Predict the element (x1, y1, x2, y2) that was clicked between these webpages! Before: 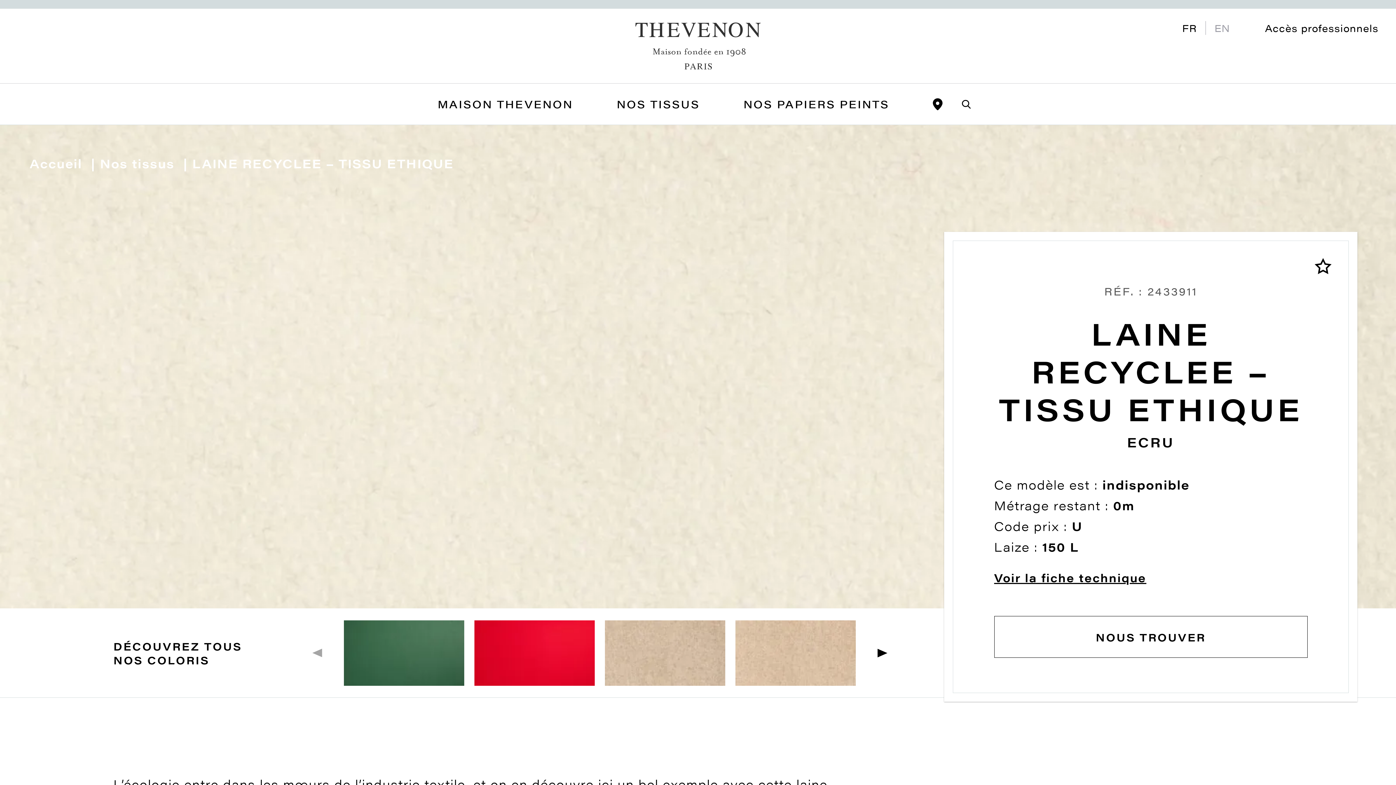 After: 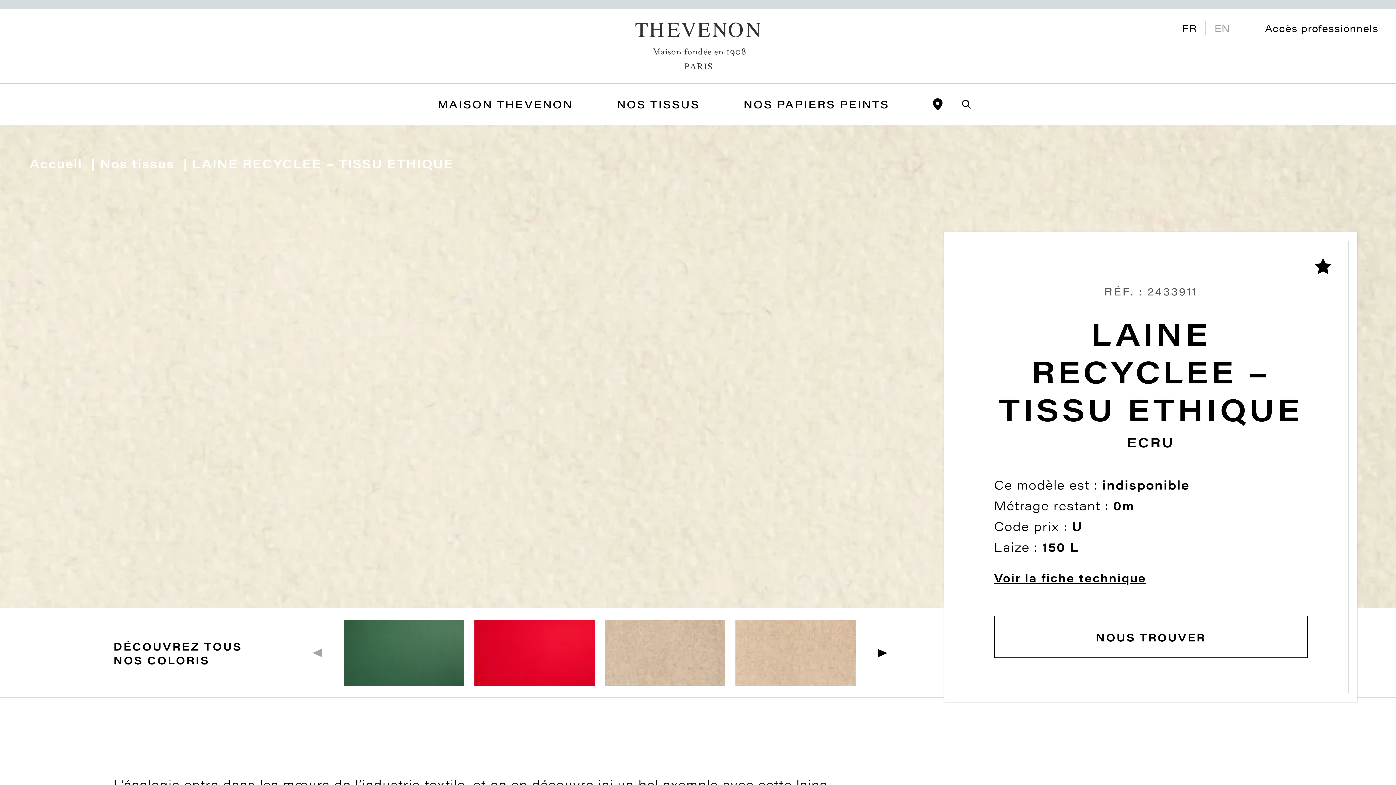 Action: bbox: (1313, 256, 1333, 279)